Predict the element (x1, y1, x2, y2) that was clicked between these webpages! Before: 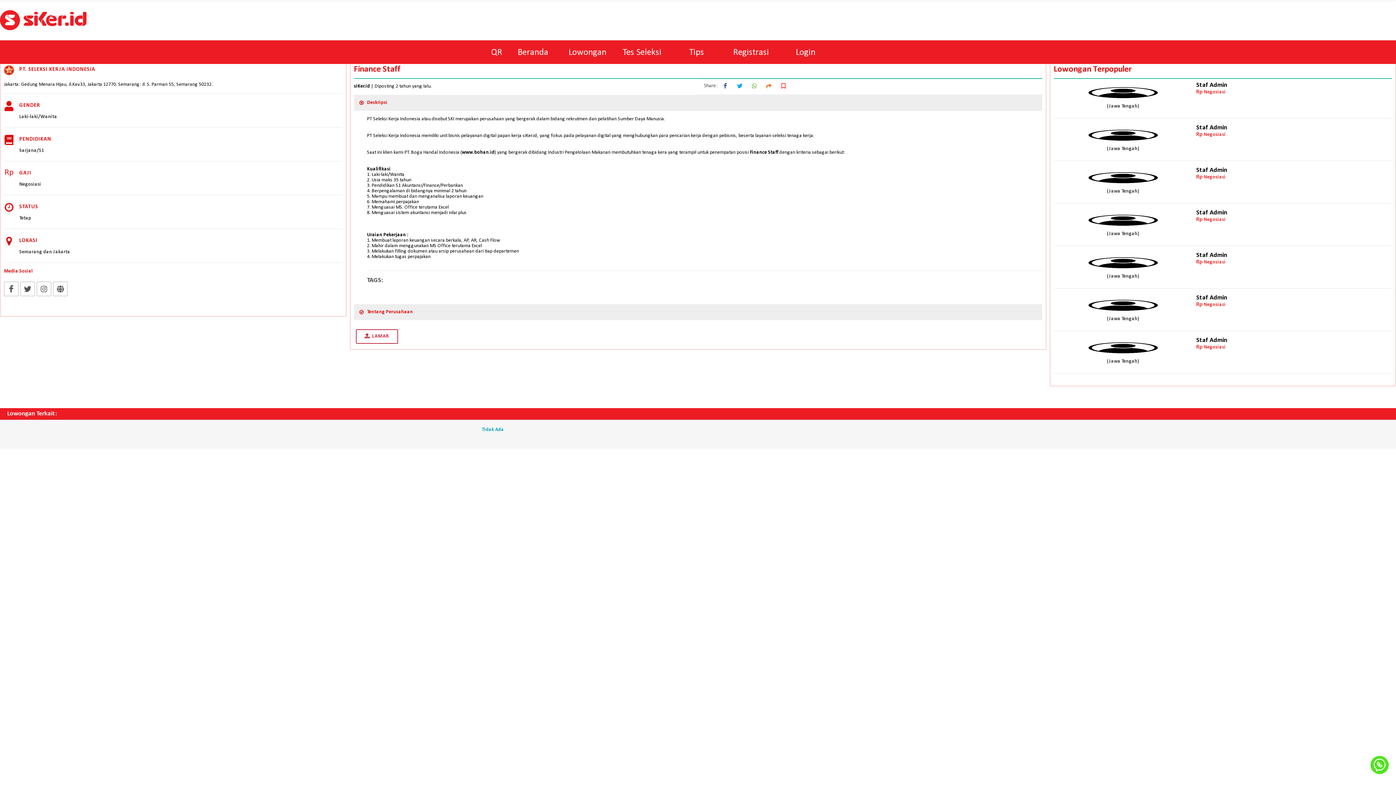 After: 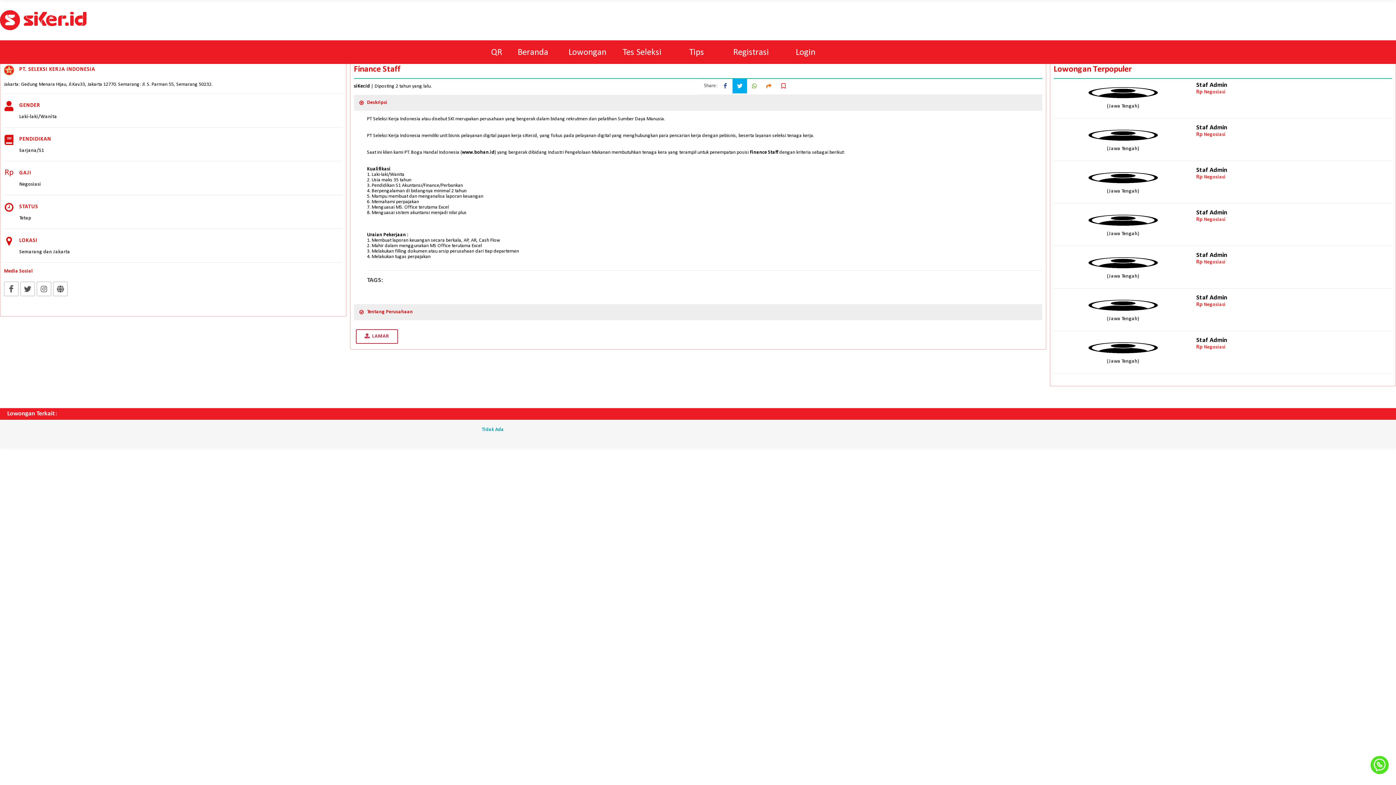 Action: bbox: (732, 78, 747, 93)